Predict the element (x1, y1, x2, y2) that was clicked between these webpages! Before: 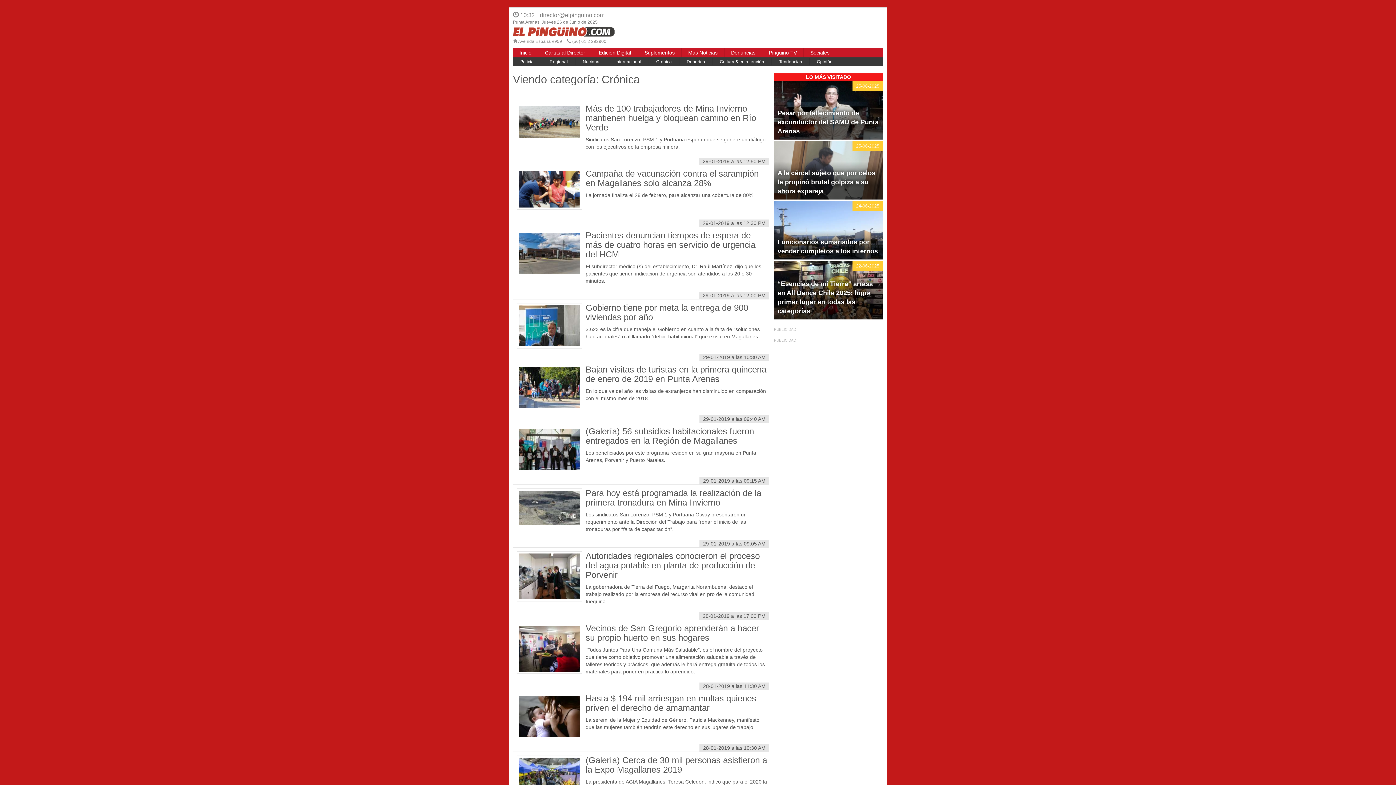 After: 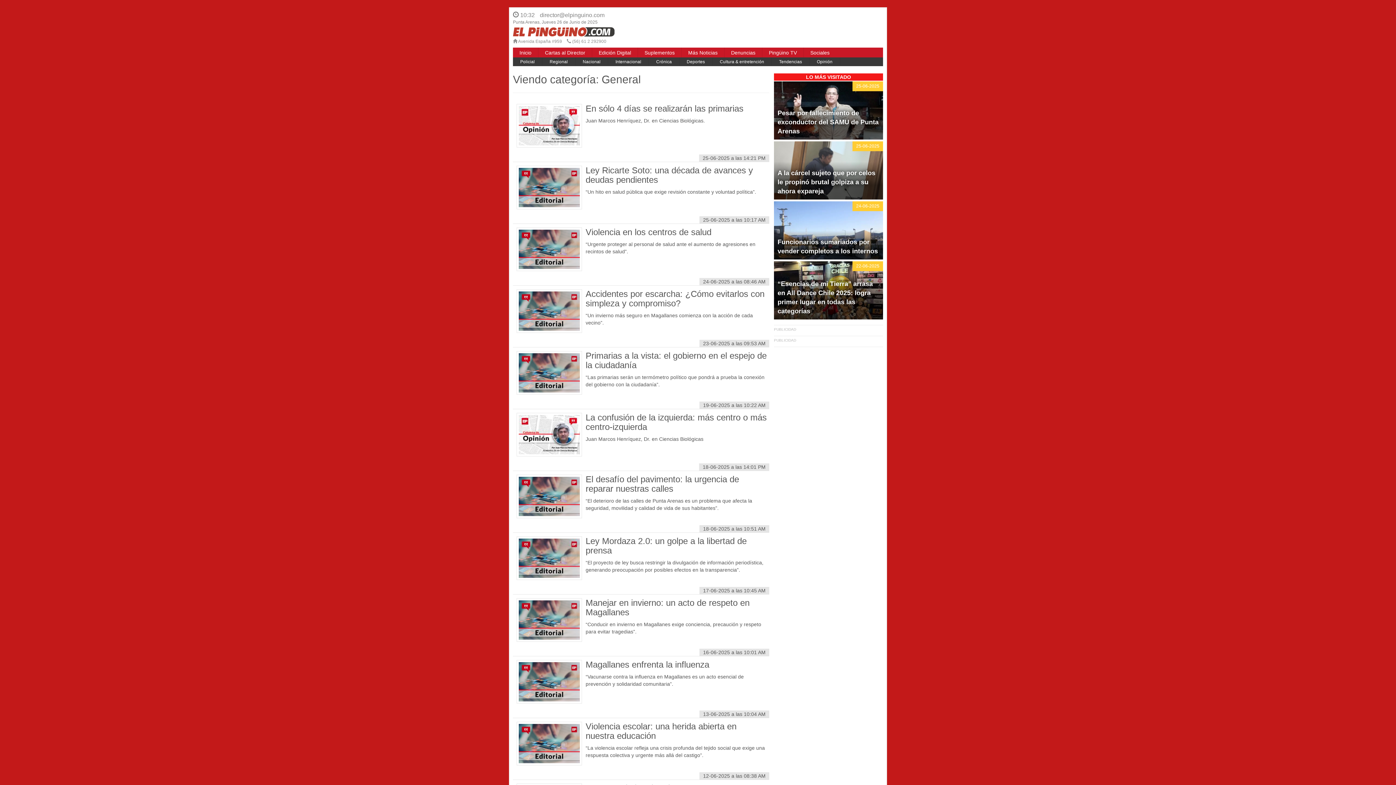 Action: bbox: (809, 57, 840, 65) label: Opinión